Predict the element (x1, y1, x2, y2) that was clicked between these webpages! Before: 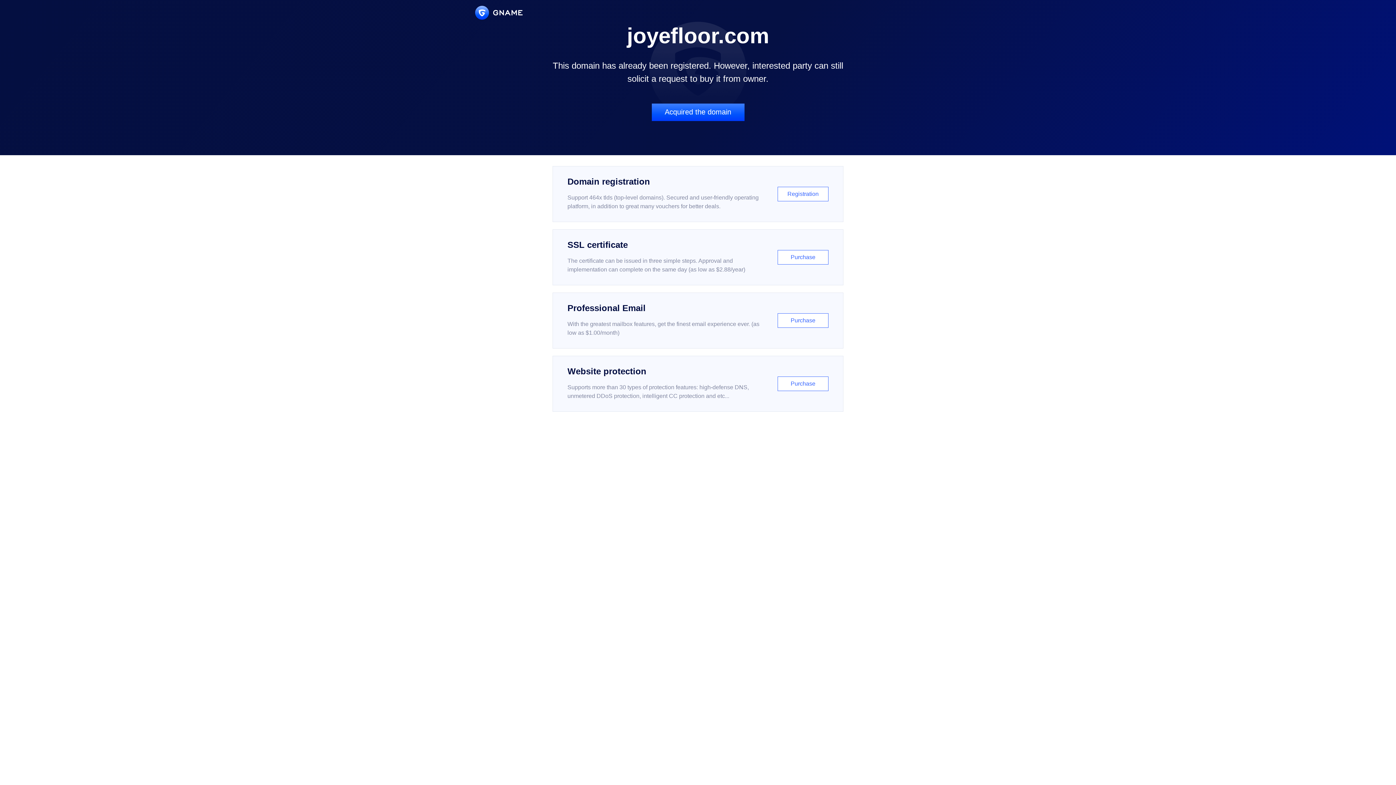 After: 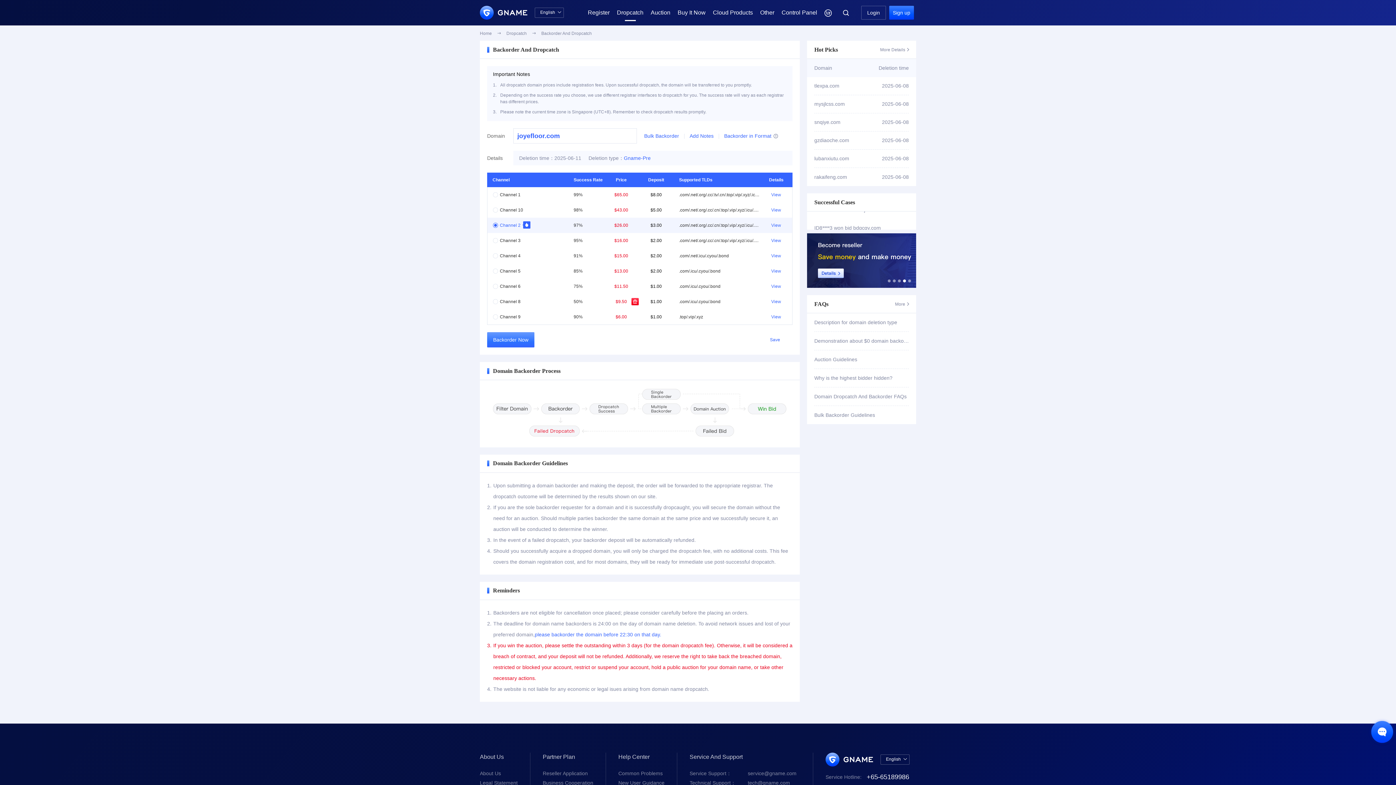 Action: label: Acquired the domain bbox: (651, 103, 744, 121)